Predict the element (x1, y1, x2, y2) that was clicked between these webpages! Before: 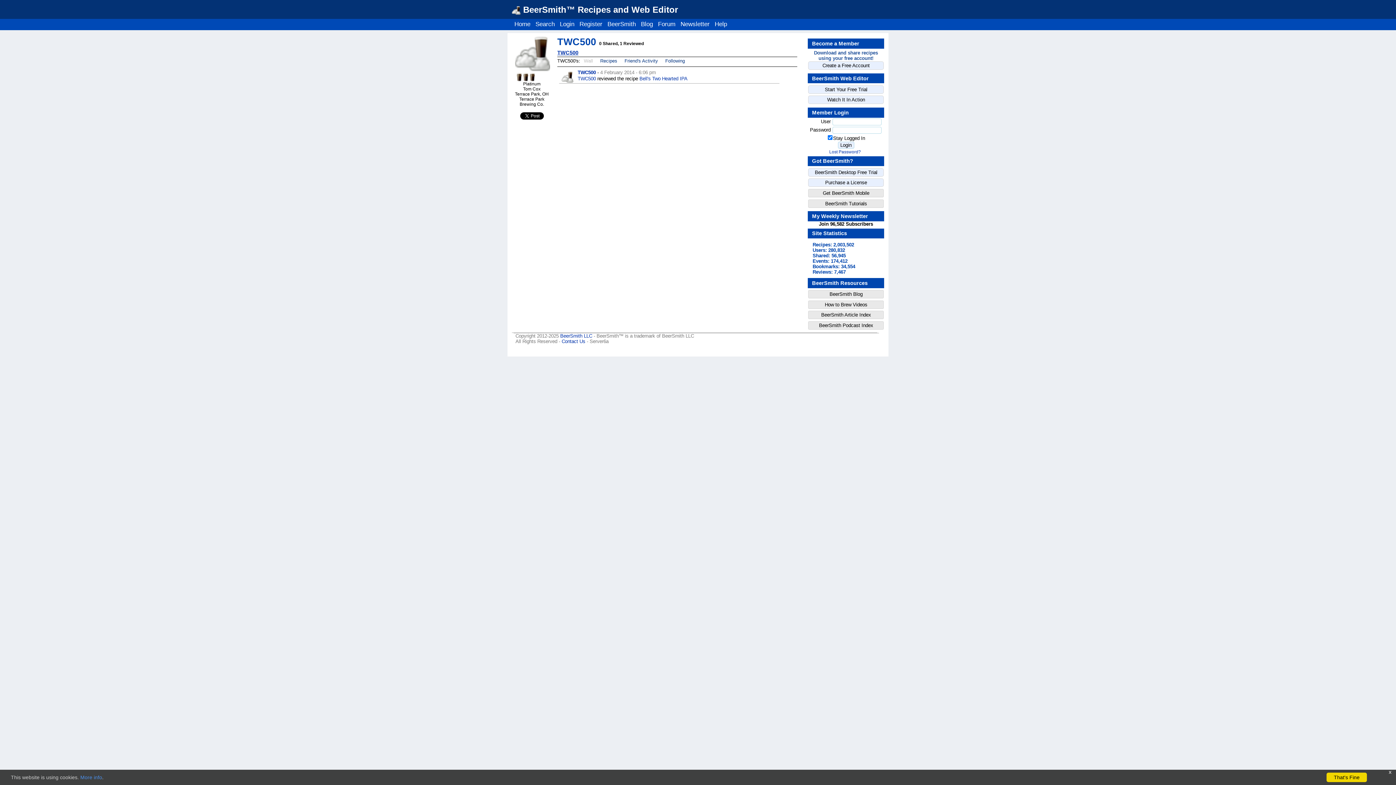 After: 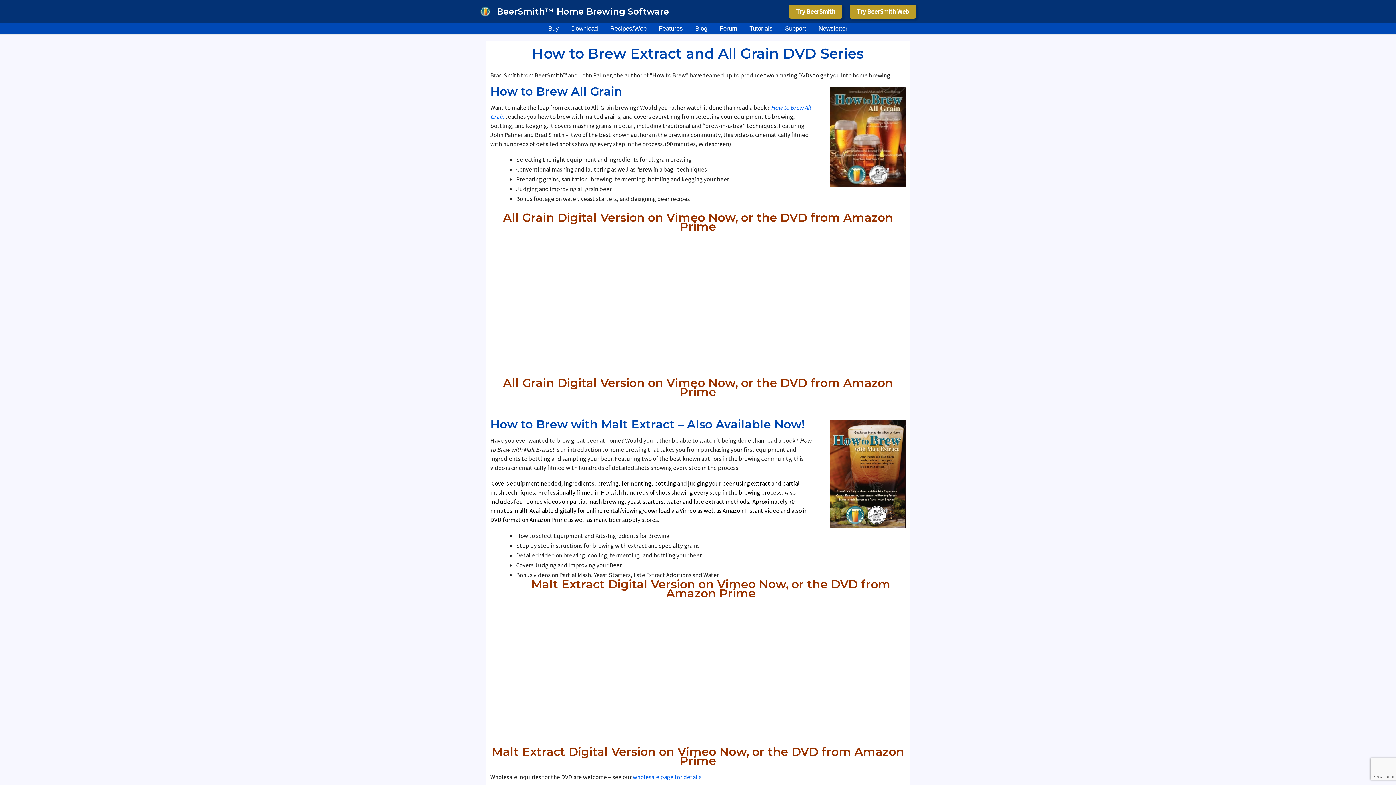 Action: label: How to Brew Videos bbox: (808, 300, 884, 308)